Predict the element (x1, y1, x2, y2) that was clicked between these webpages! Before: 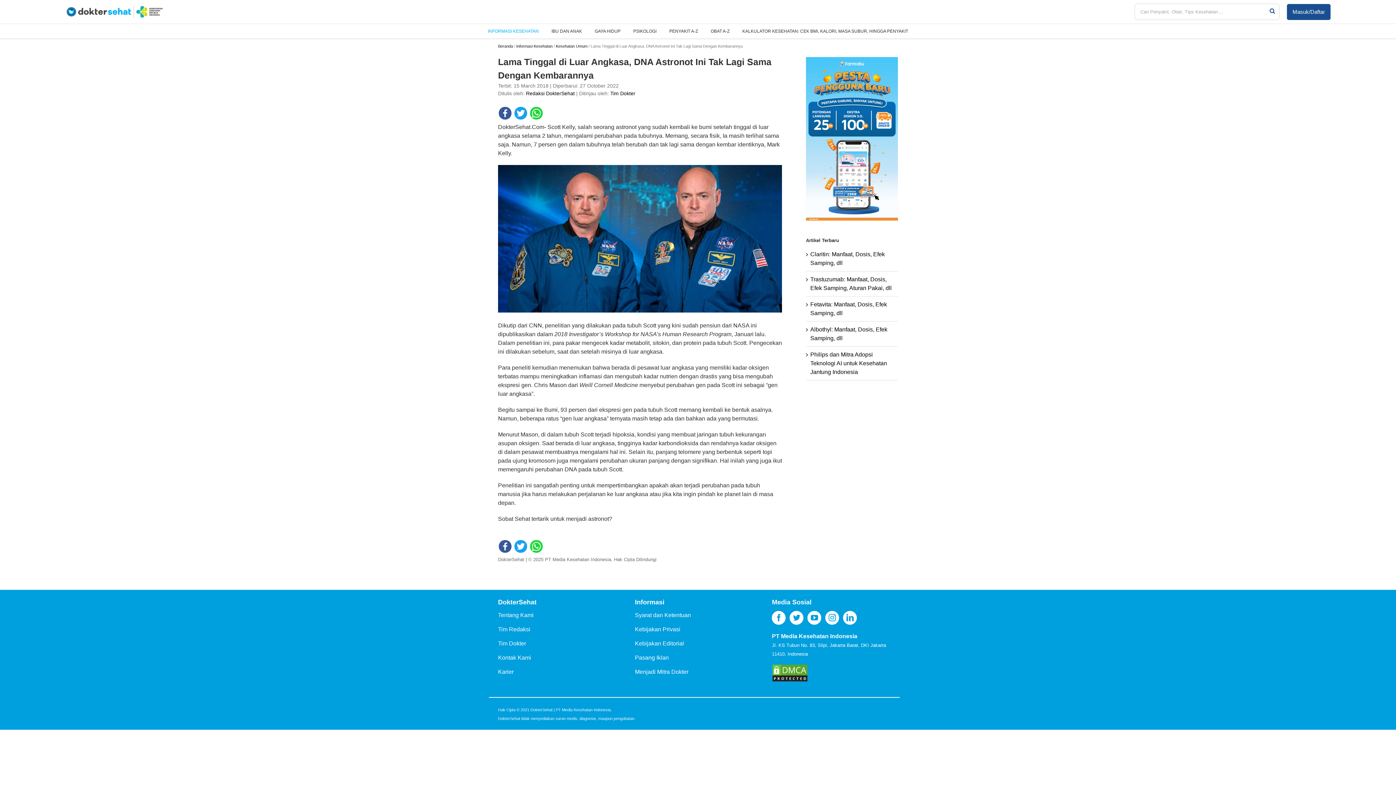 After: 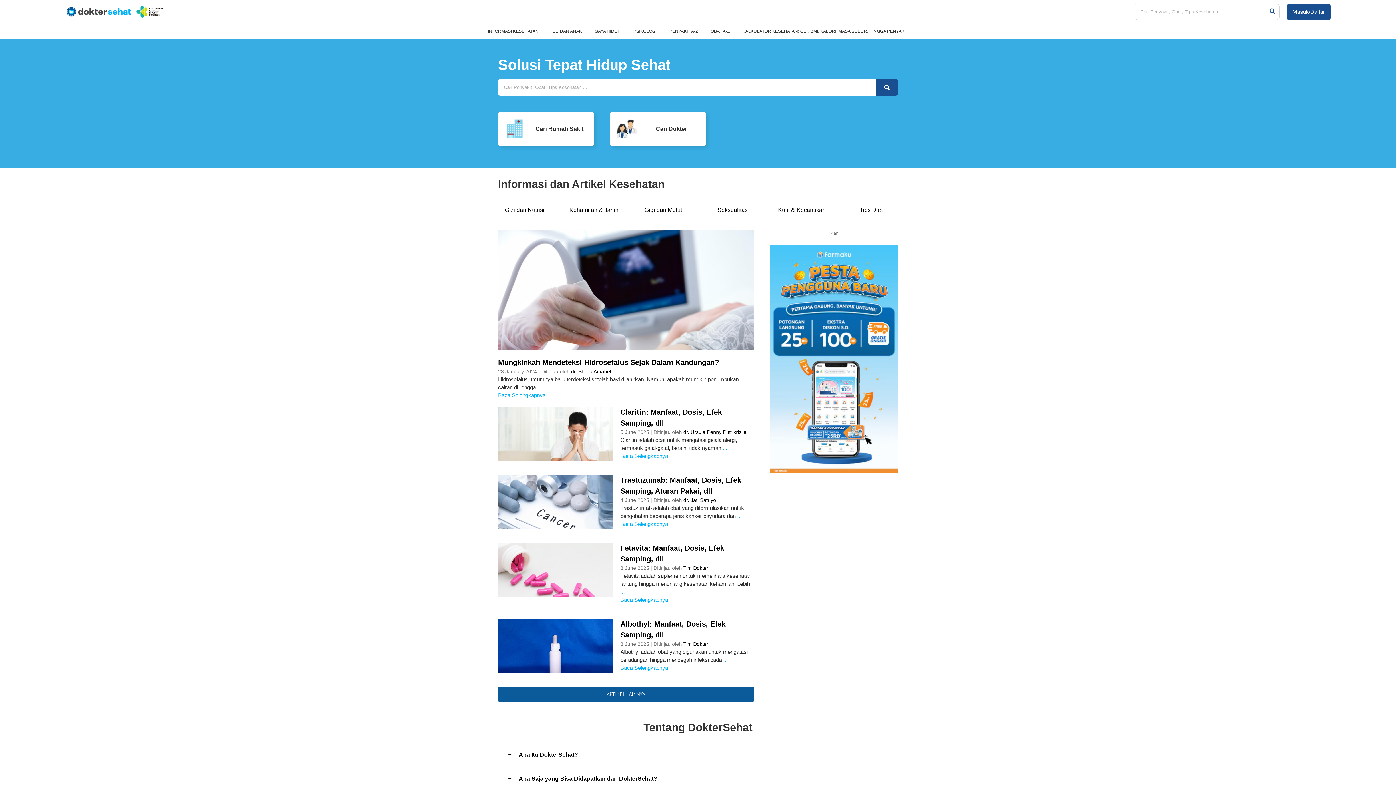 Action: bbox: (65, 4, 164, 19)